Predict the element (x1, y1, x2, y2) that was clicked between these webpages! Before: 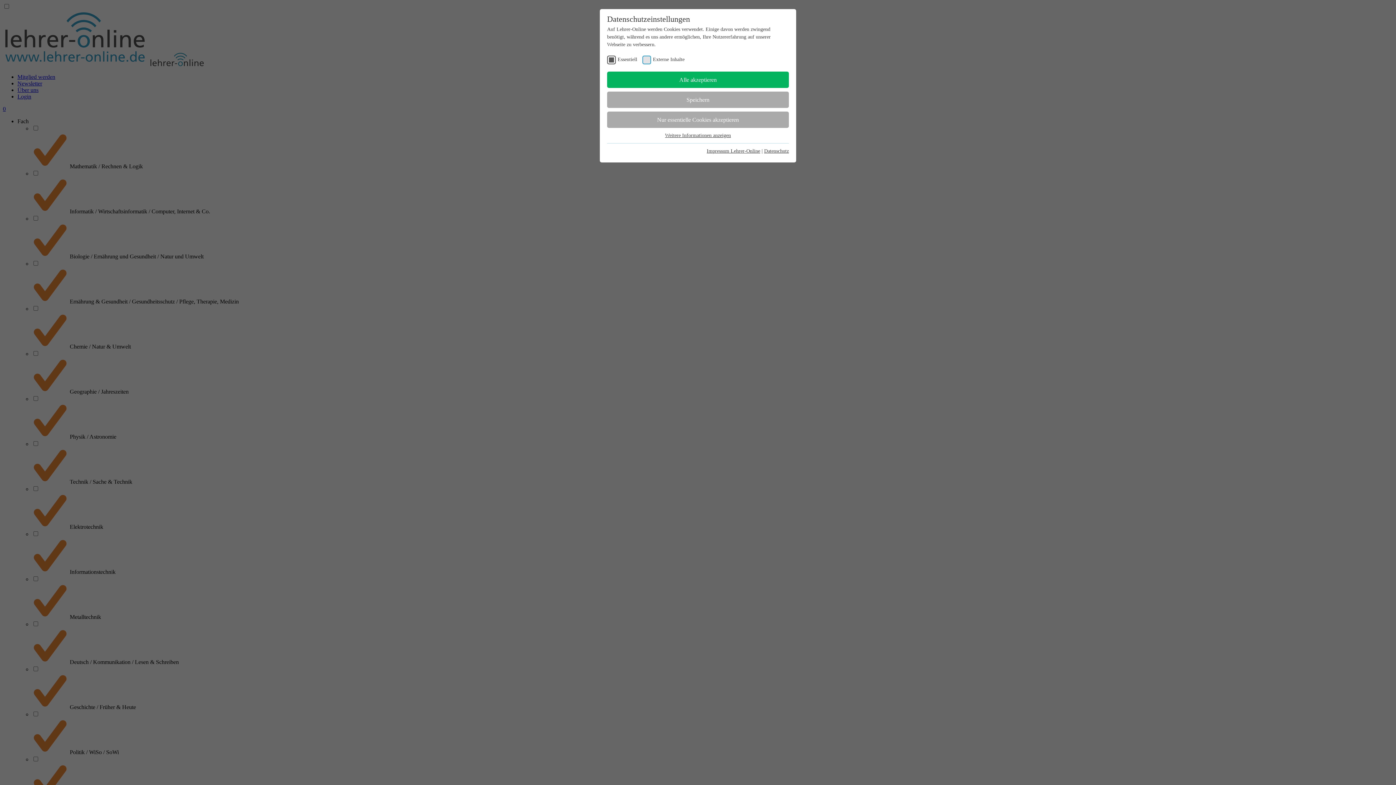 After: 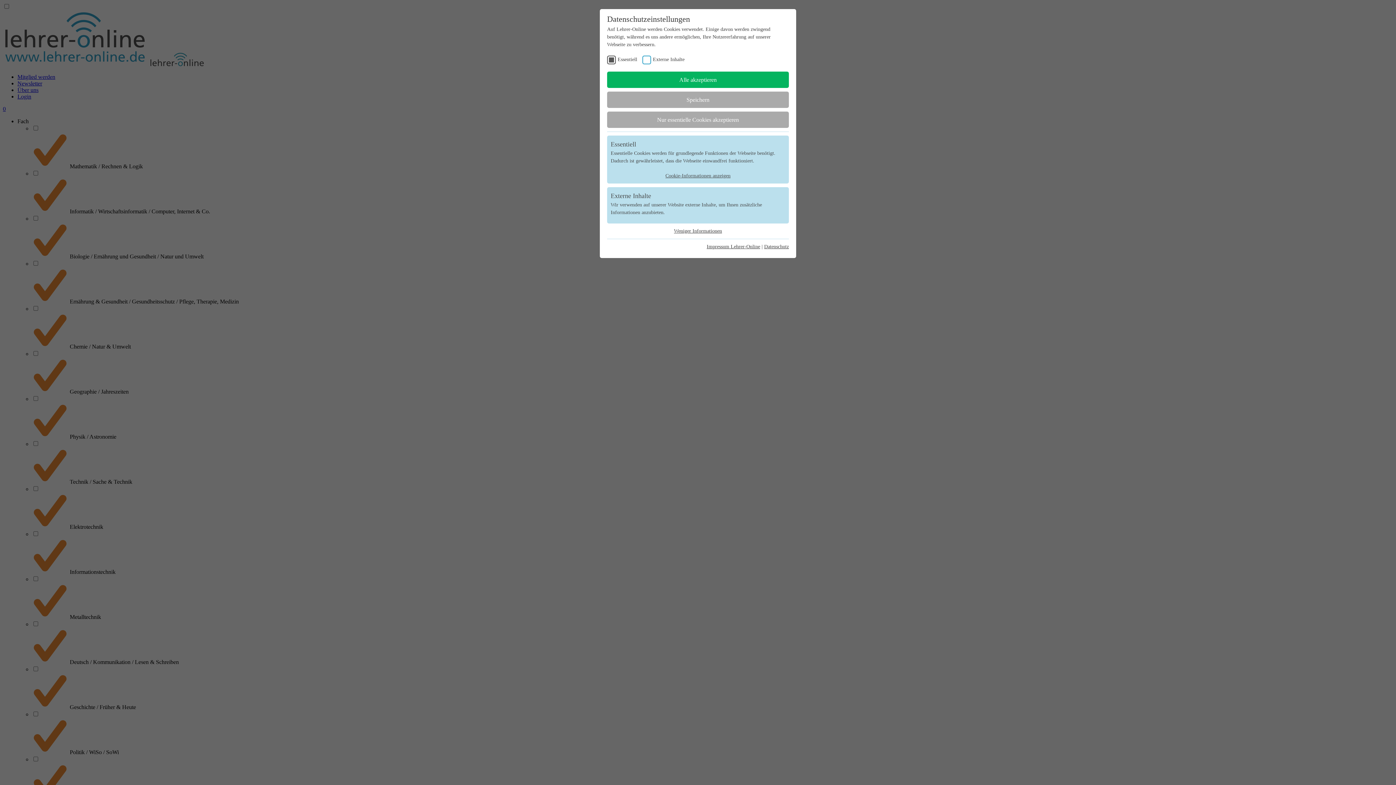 Action: label: Weitere Informationen anzeigen bbox: (665, 132, 731, 138)